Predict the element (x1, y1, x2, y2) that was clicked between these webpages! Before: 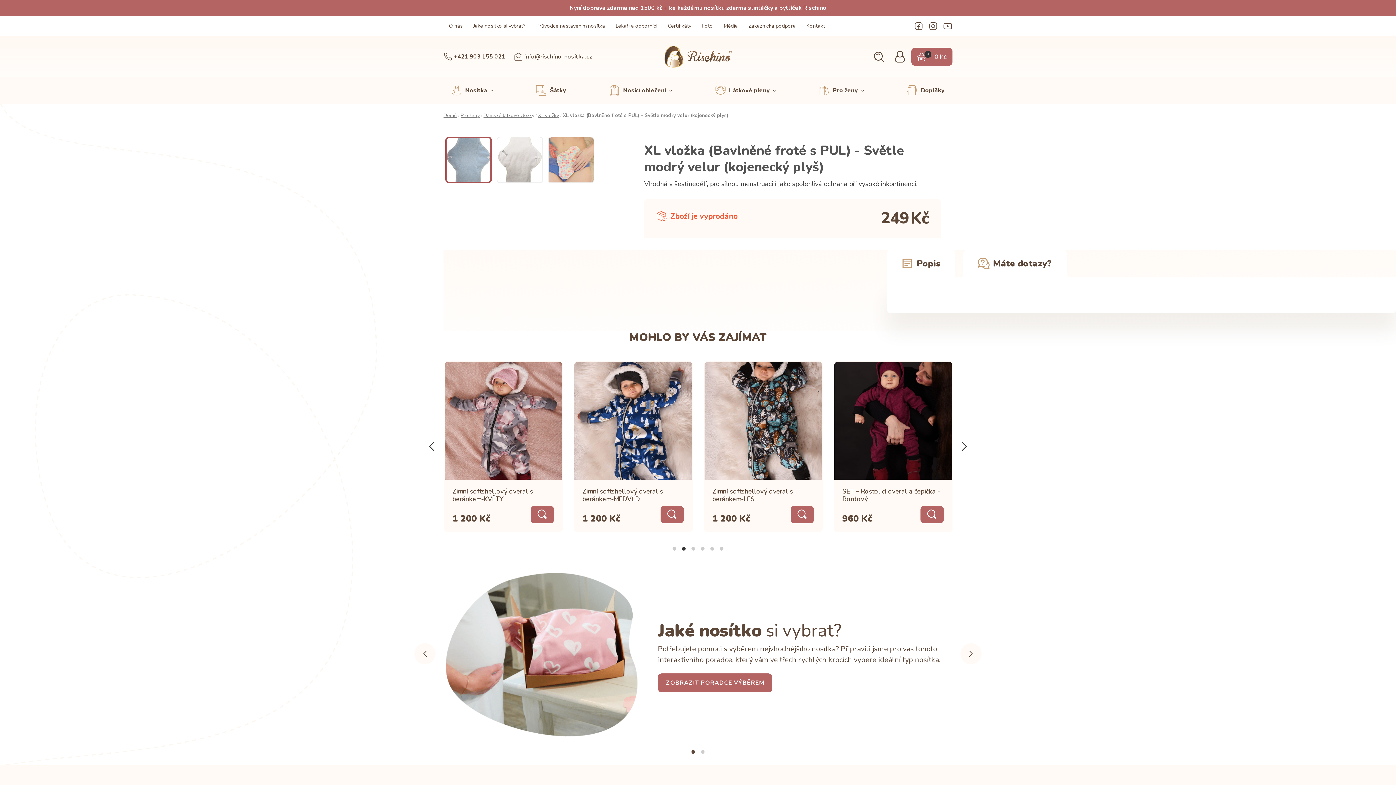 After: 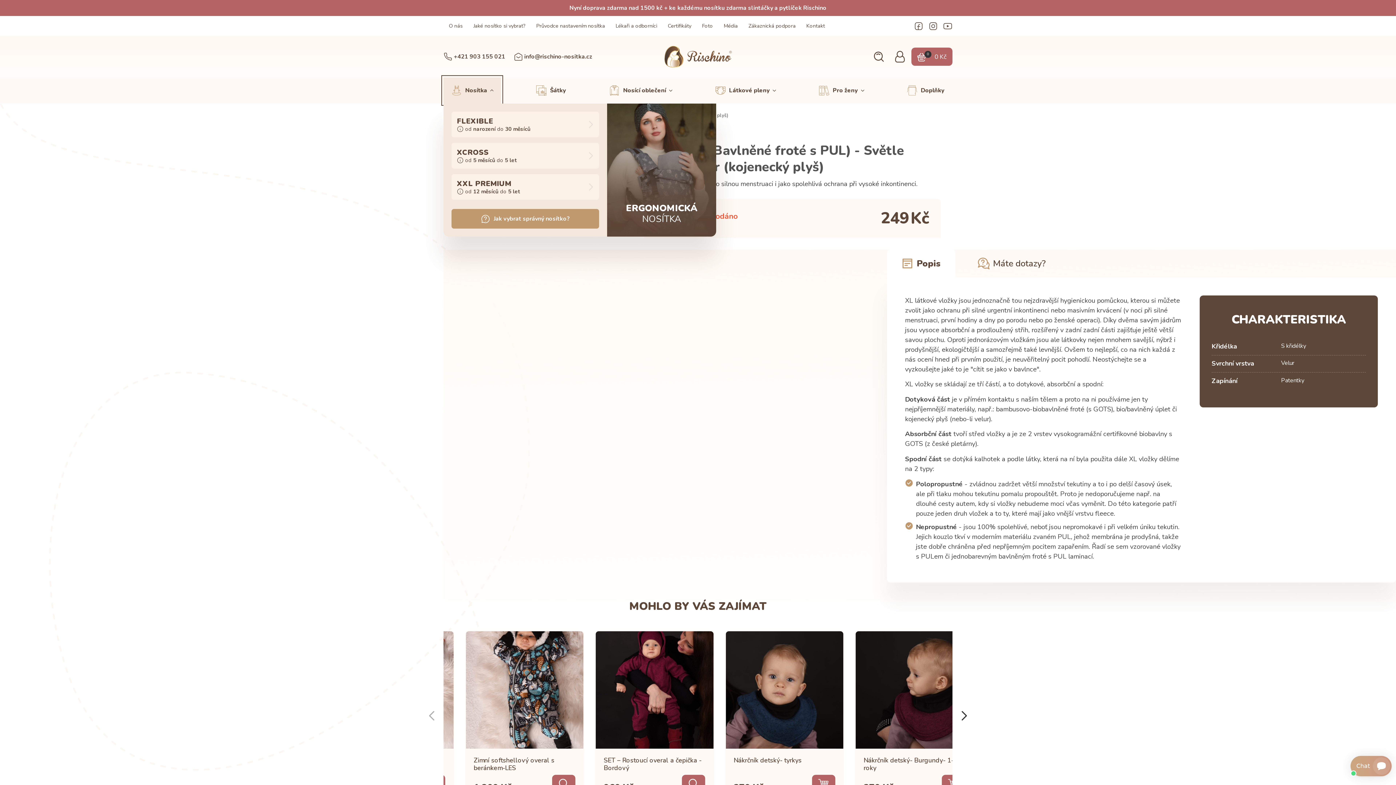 Action: label: Nosítka bbox: (443, 77, 501, 103)